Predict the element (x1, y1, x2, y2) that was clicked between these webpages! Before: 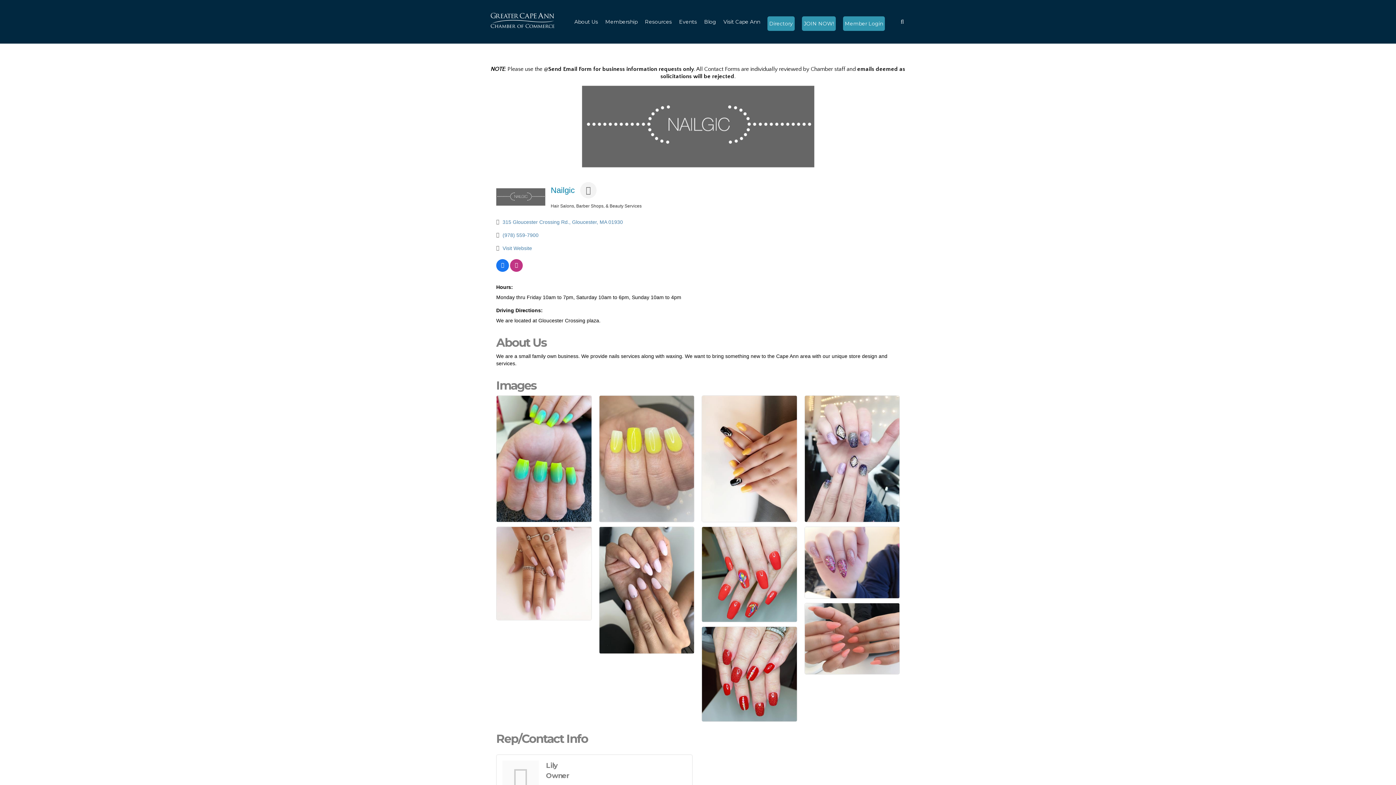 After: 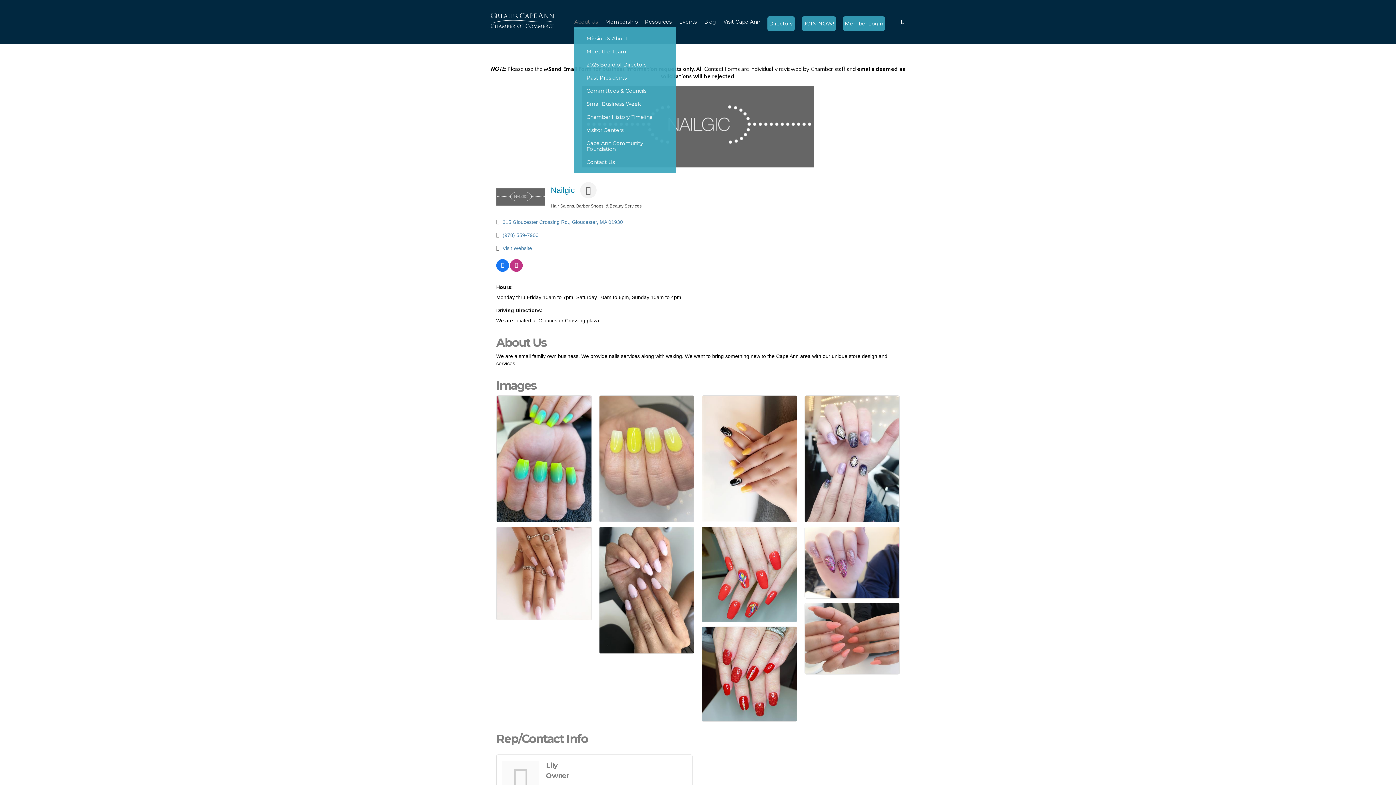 Action: label: About Us bbox: (574, 16, 598, 27)